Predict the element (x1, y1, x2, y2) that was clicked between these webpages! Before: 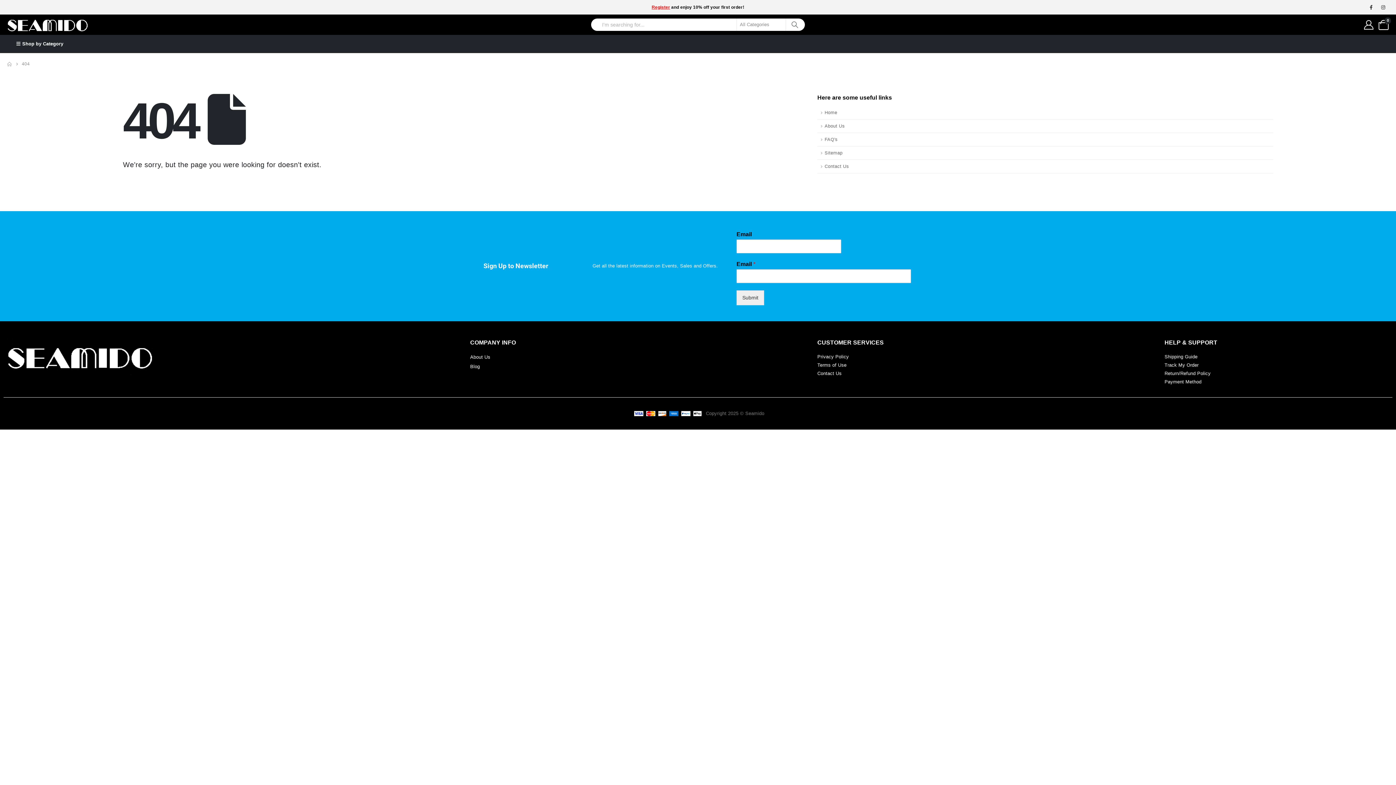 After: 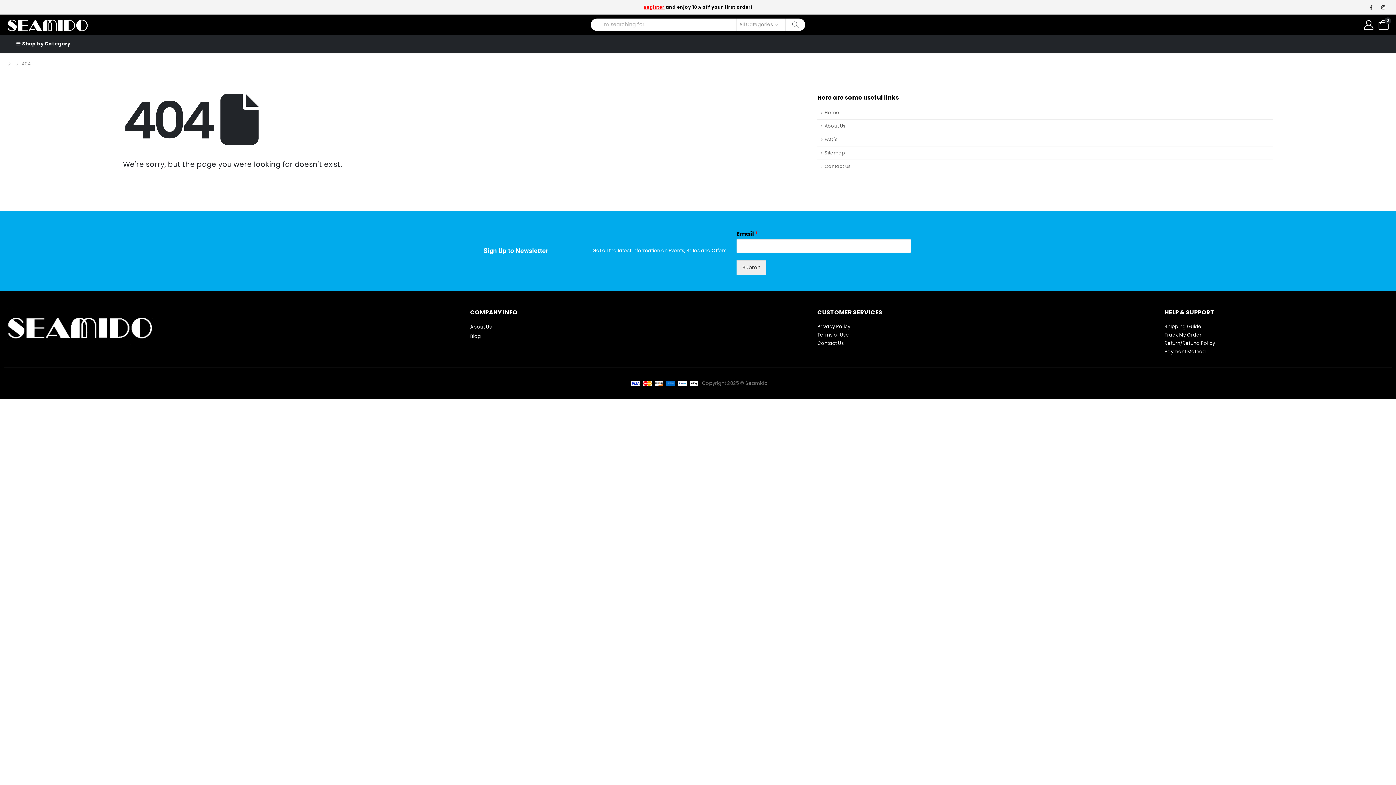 Action: bbox: (817, 132, 1273, 146) label: FAQ's